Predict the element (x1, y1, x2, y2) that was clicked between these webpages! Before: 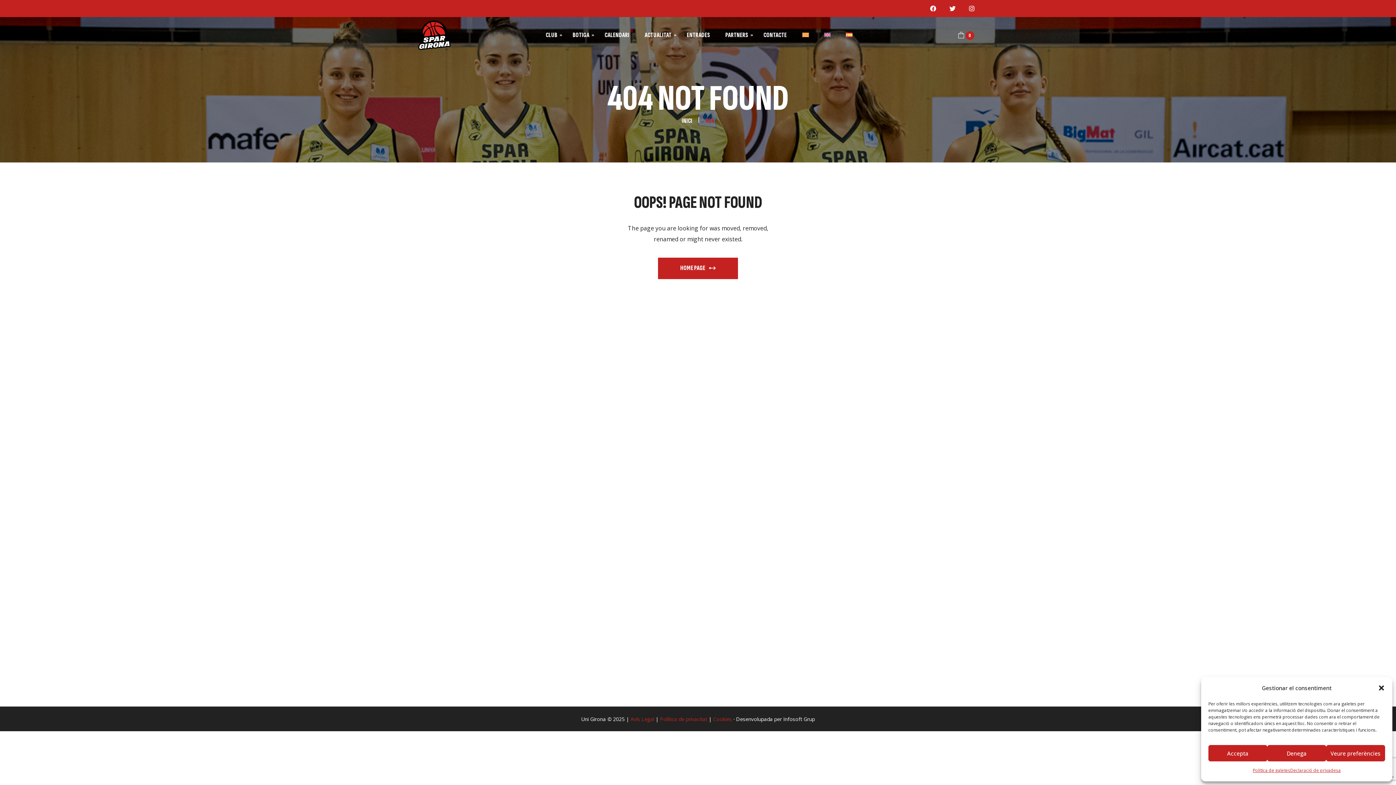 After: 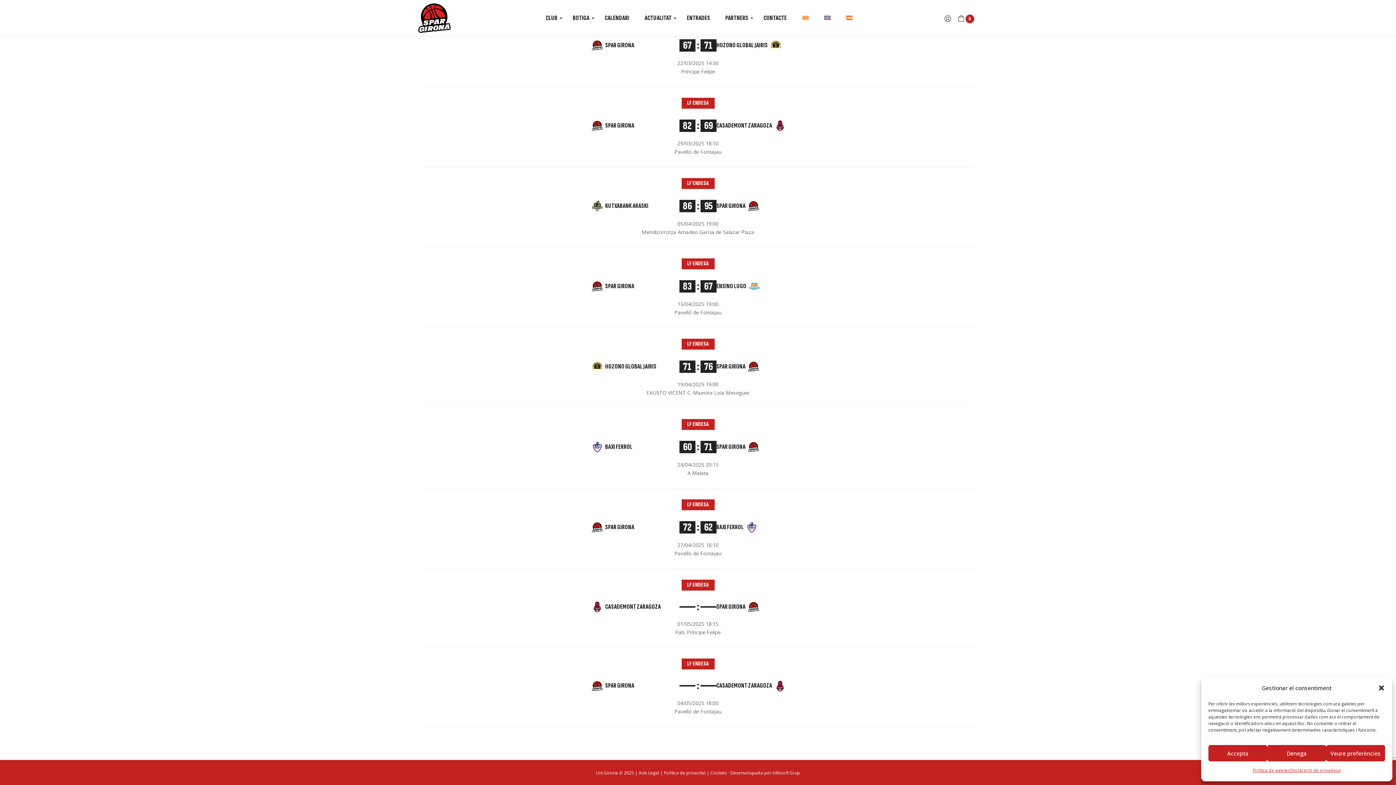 Action: label: CALENDARI bbox: (597, 29, 637, 40)